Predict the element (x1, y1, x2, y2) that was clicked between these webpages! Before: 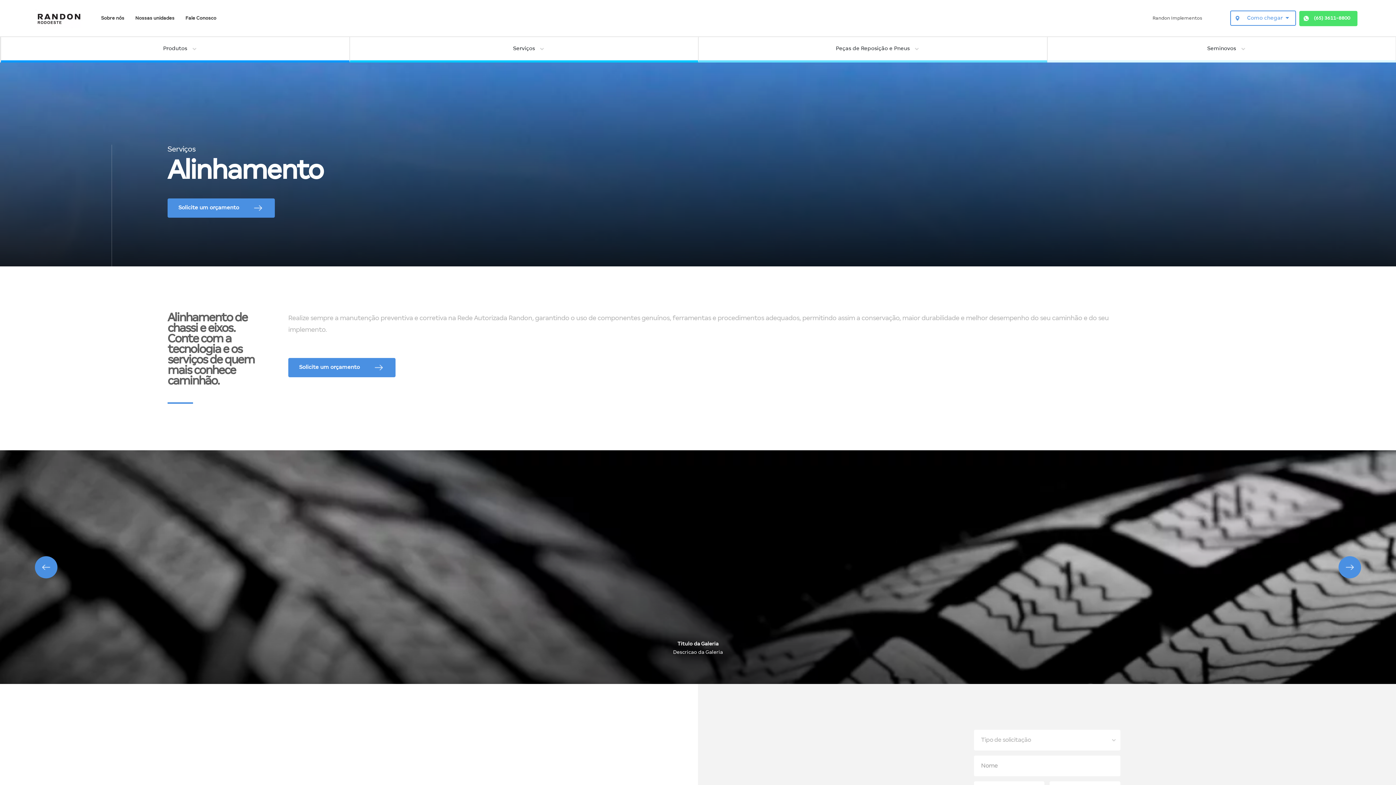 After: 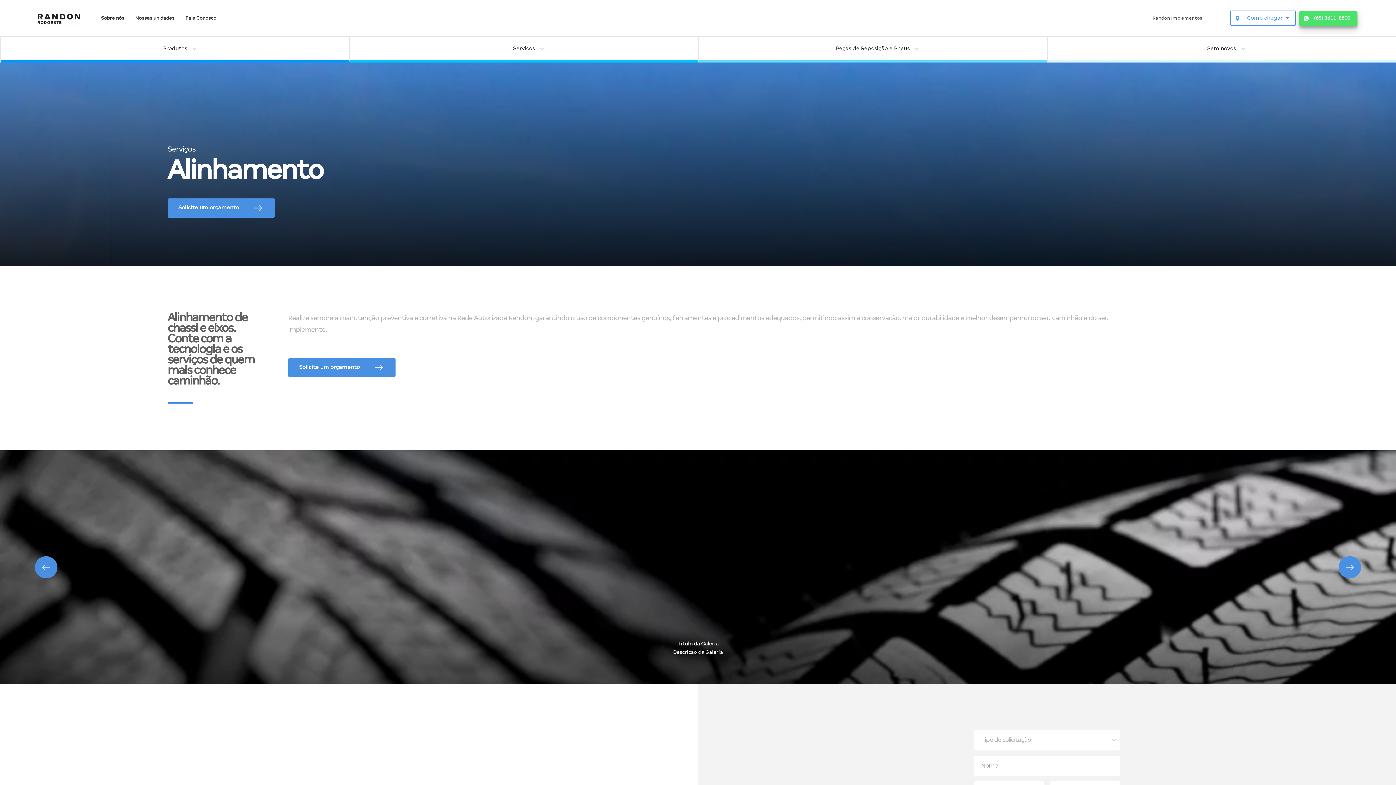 Action: label: (65) 3611-8800 bbox: (1299, 10, 1357, 26)